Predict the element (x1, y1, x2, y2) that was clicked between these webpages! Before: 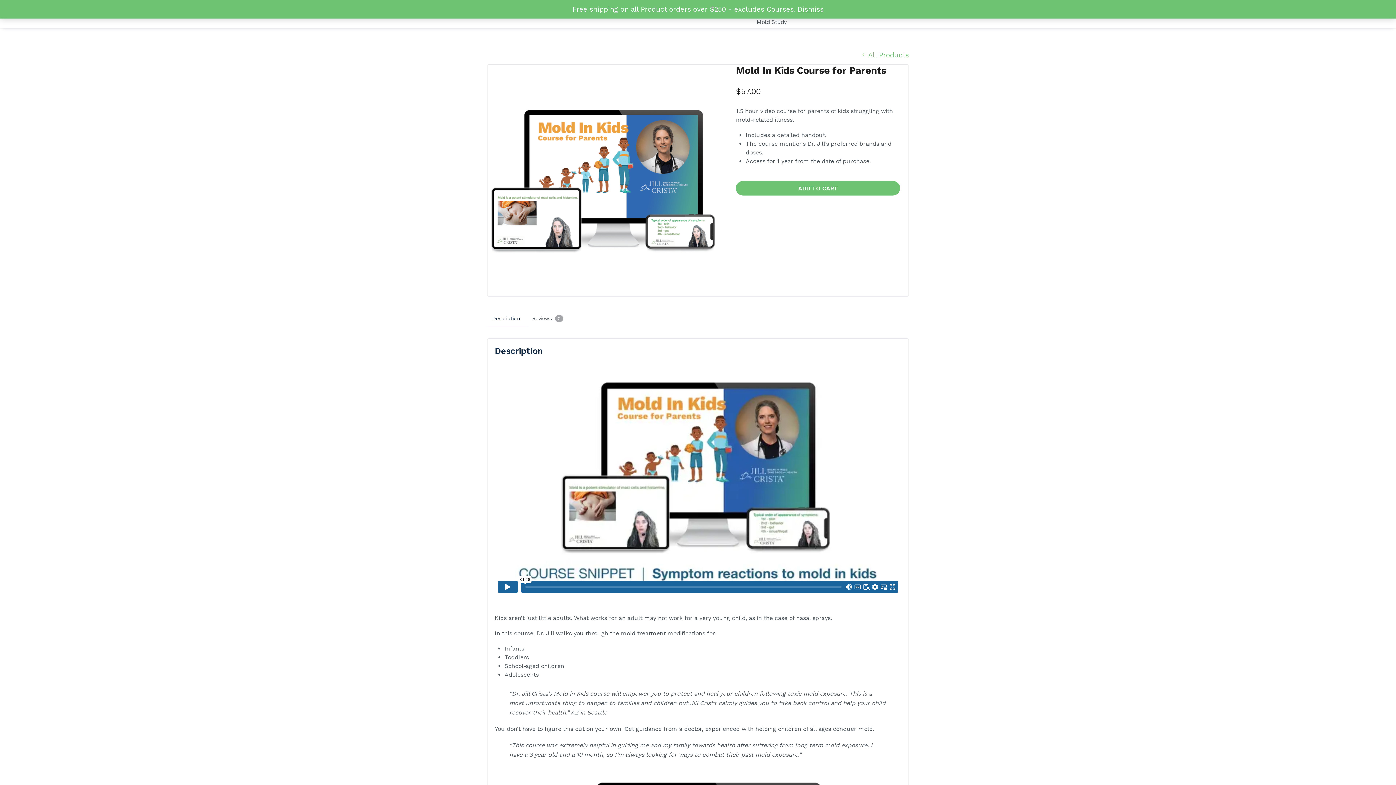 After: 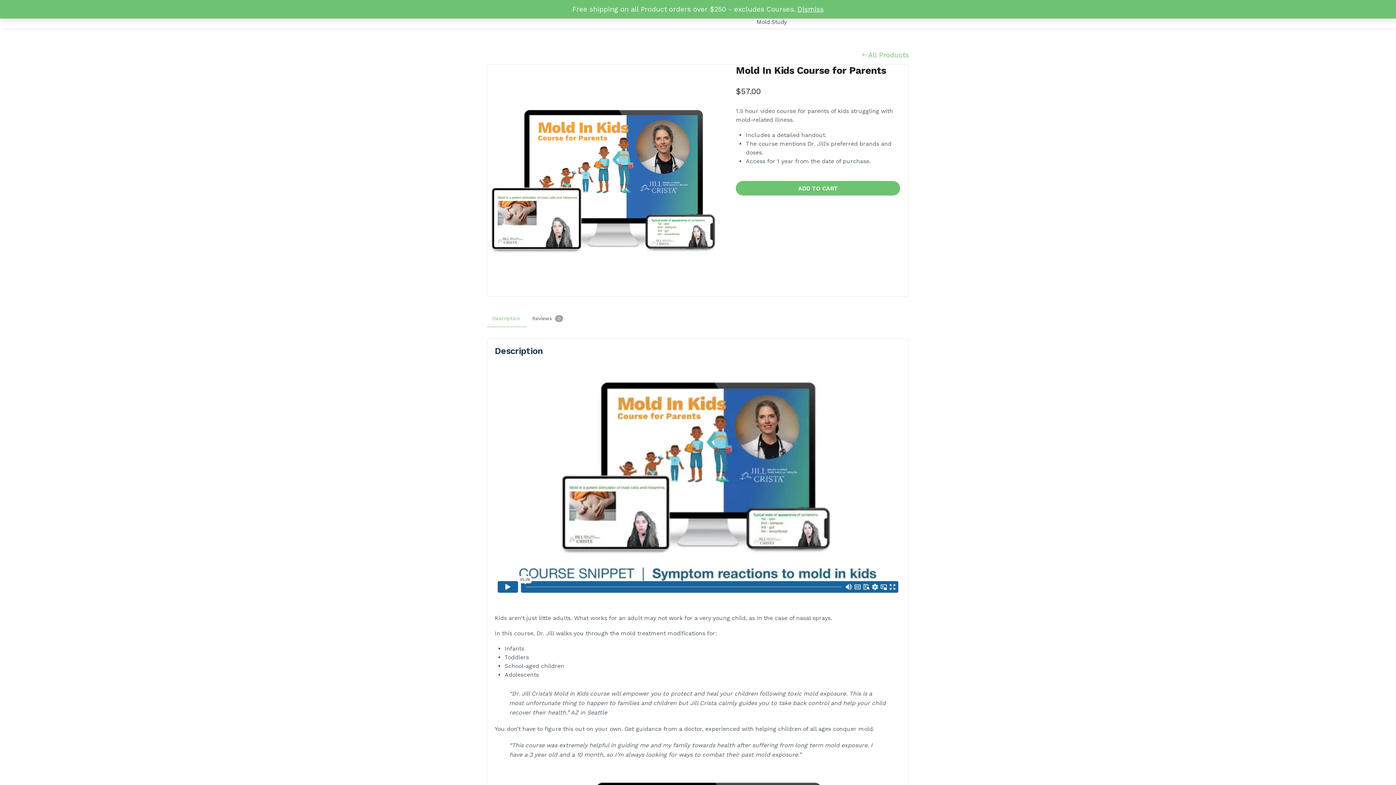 Action: label: Description bbox: (492, 310, 520, 326)